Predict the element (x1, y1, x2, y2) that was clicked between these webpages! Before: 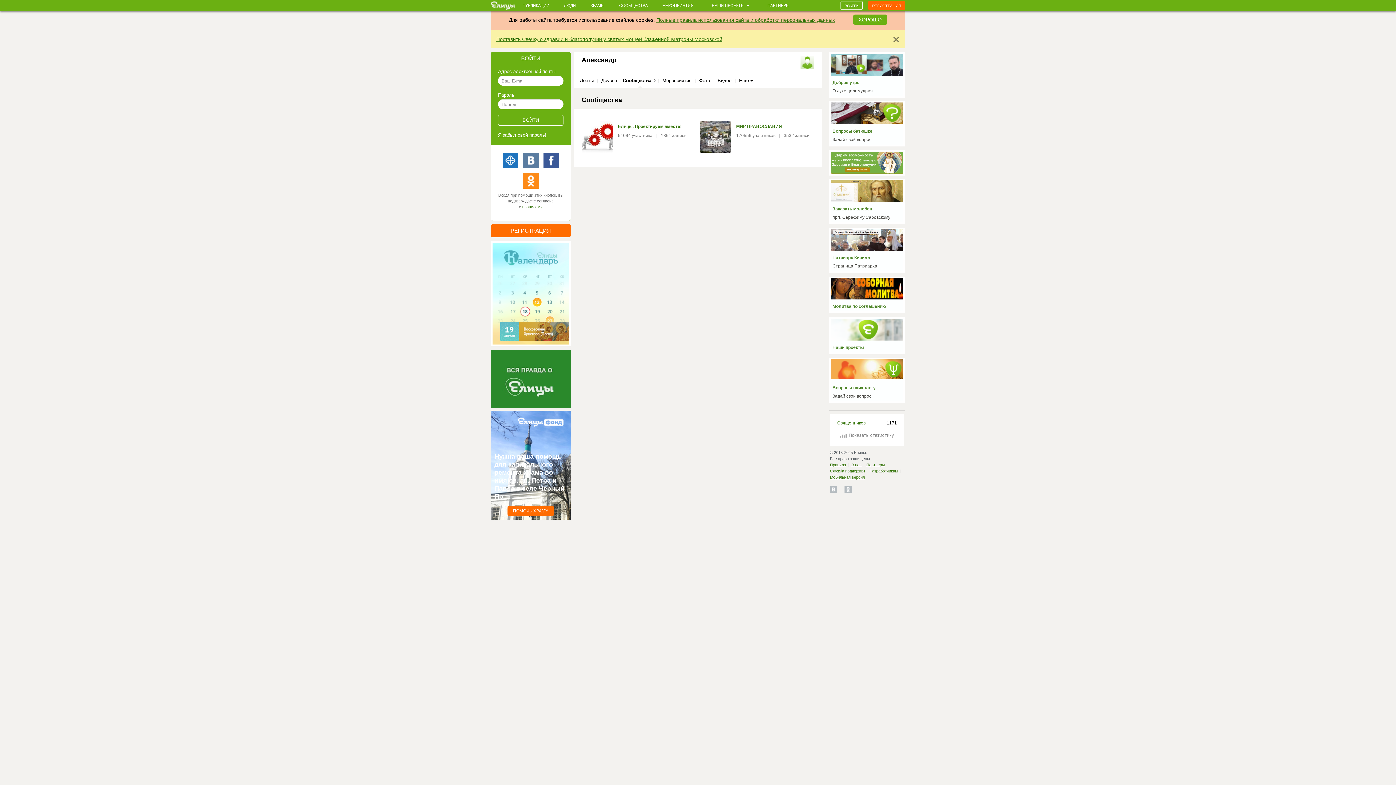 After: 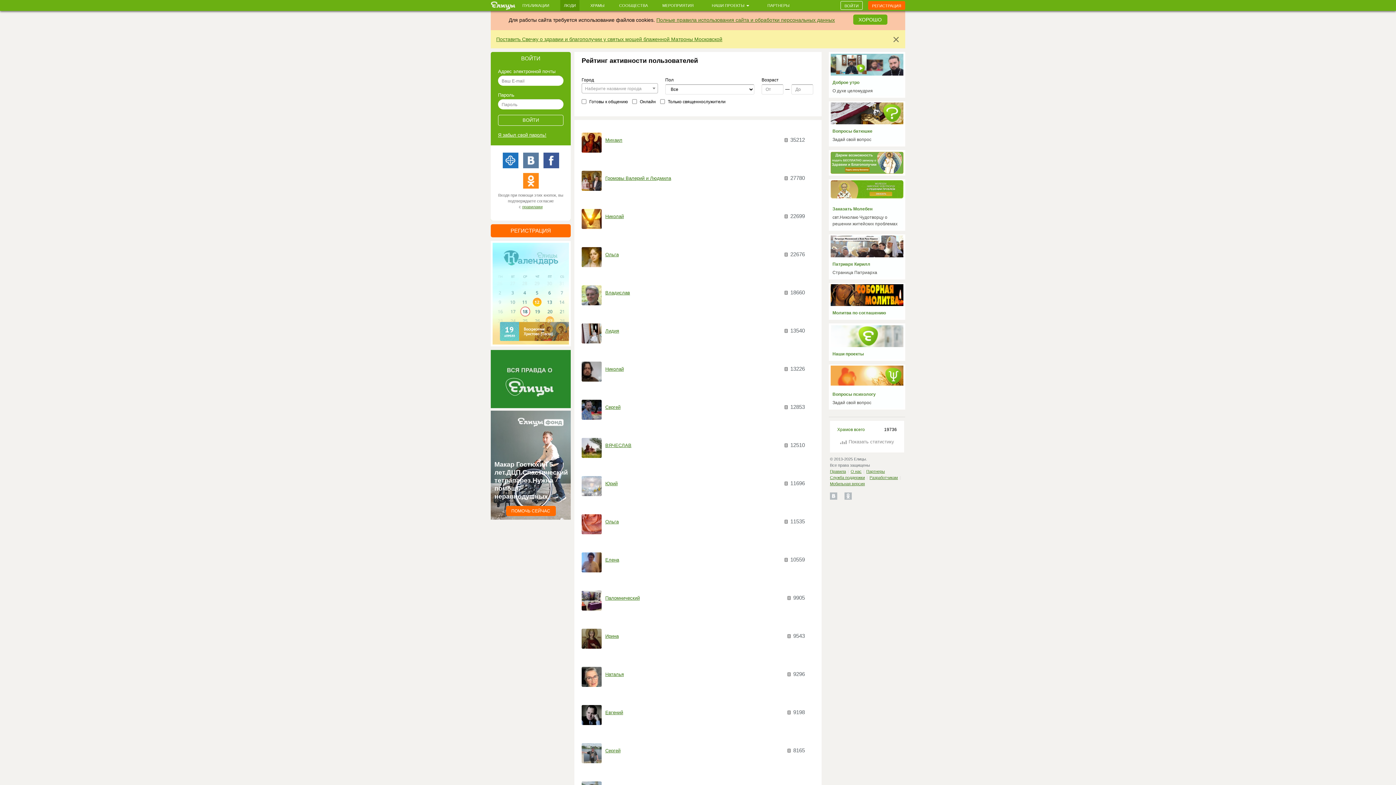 Action: label: ЛЮДИ bbox: (560, 0, 579, 10)